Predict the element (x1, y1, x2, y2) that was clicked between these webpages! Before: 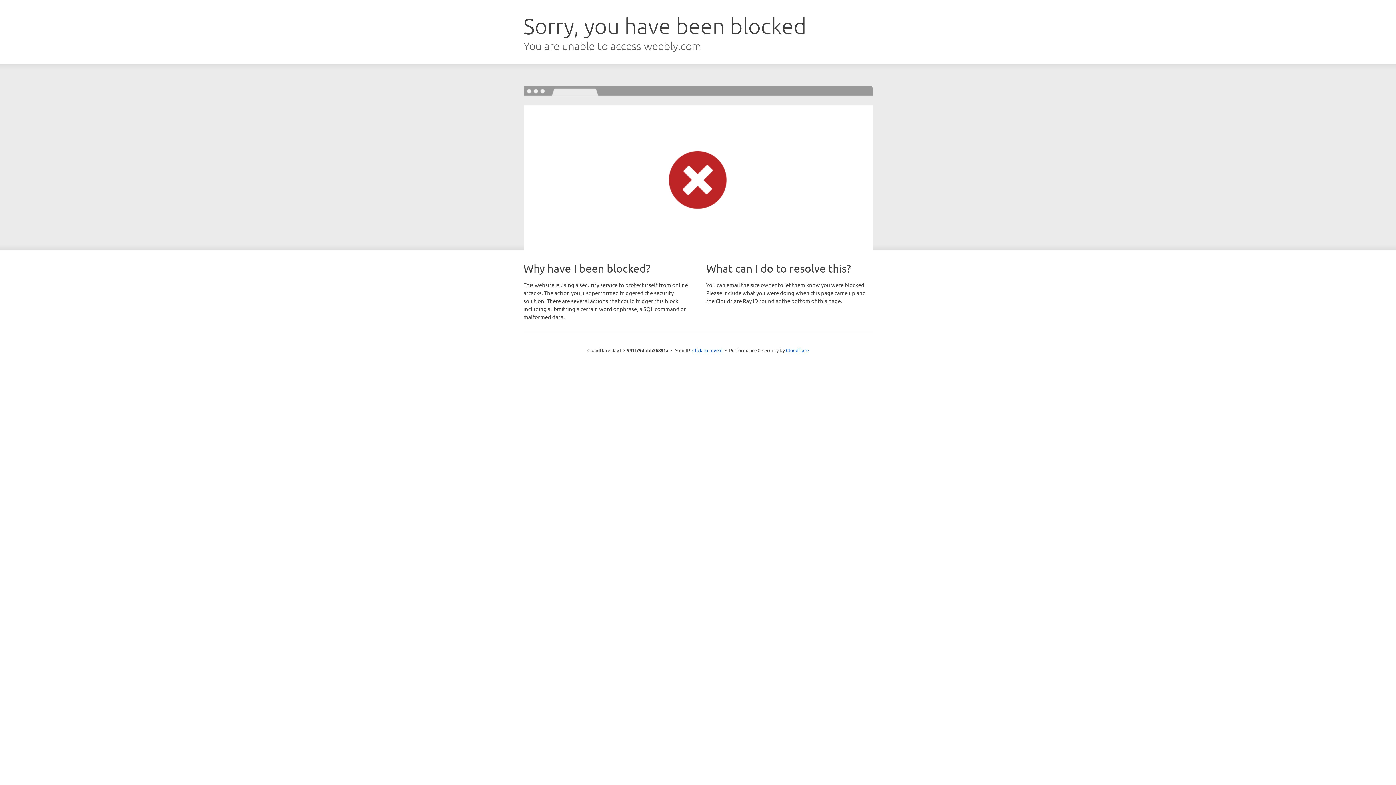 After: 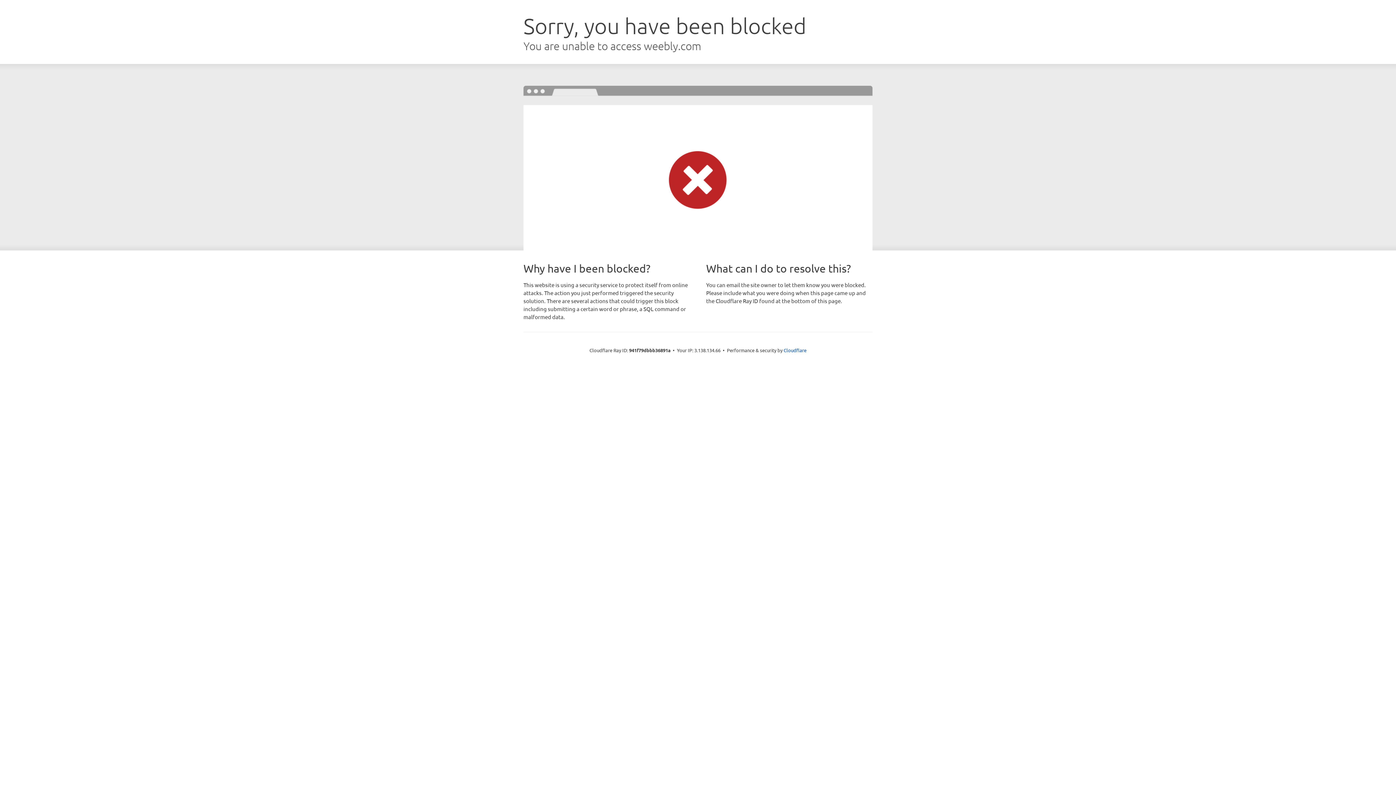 Action: label: Click to reveal bbox: (692, 346, 722, 353)